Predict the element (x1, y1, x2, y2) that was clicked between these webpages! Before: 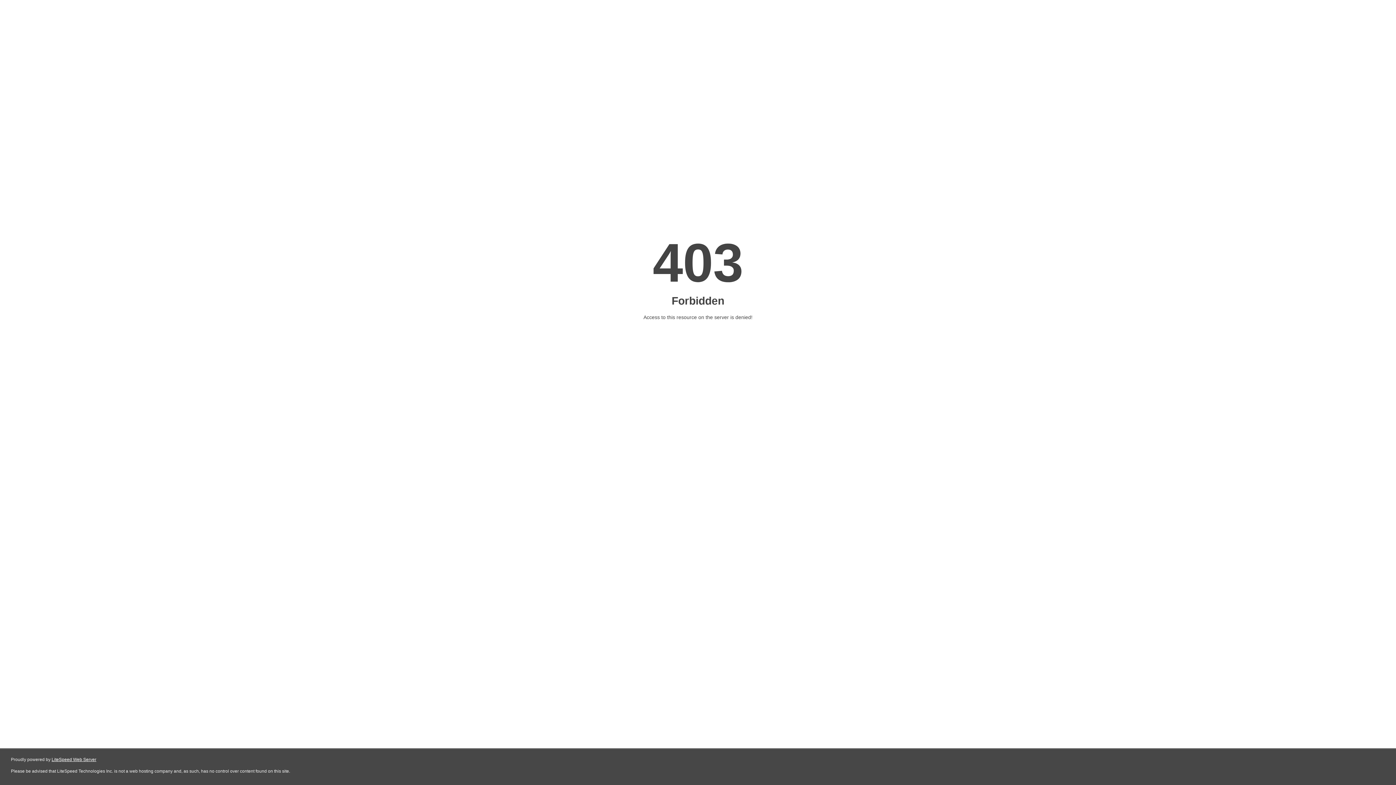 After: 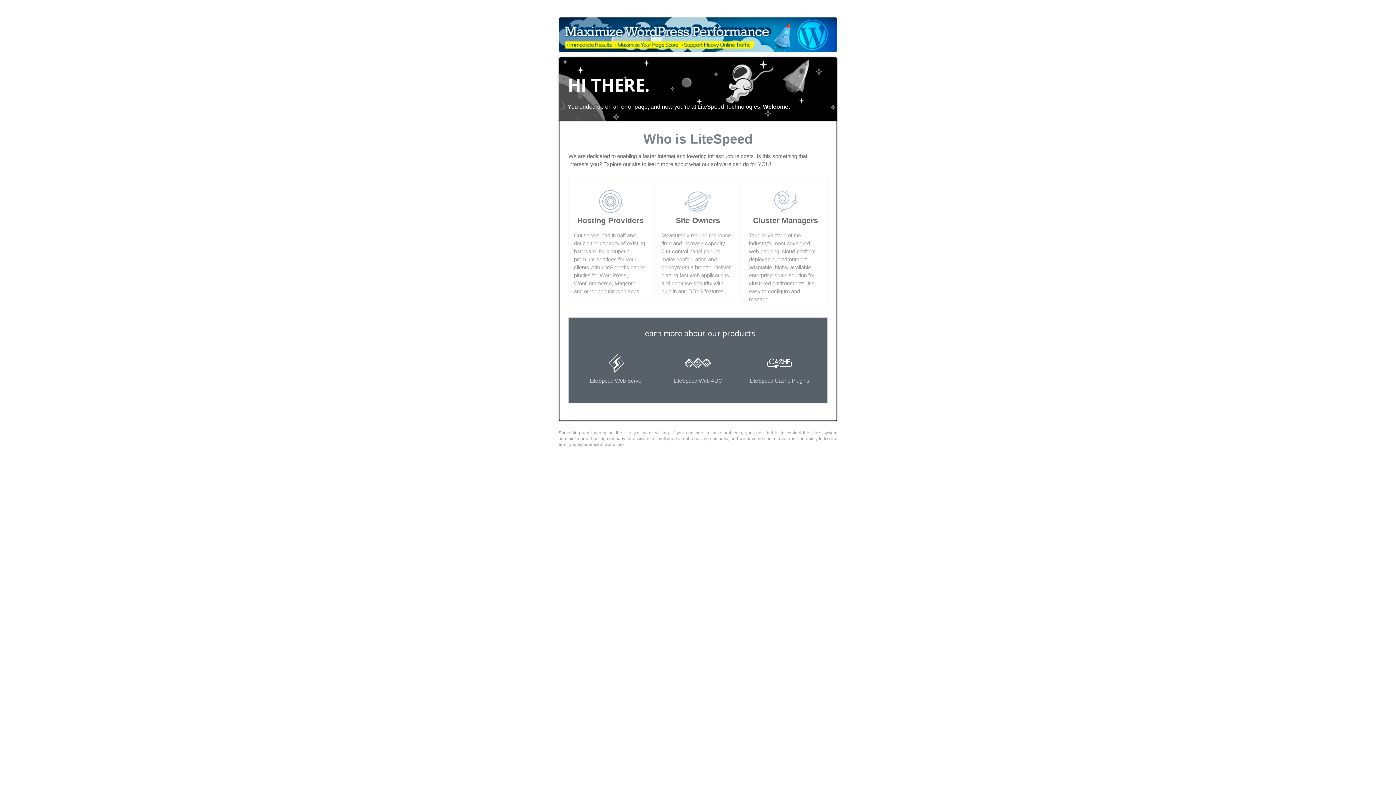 Action: label: LiteSpeed Web Server bbox: (51, 757, 96, 762)